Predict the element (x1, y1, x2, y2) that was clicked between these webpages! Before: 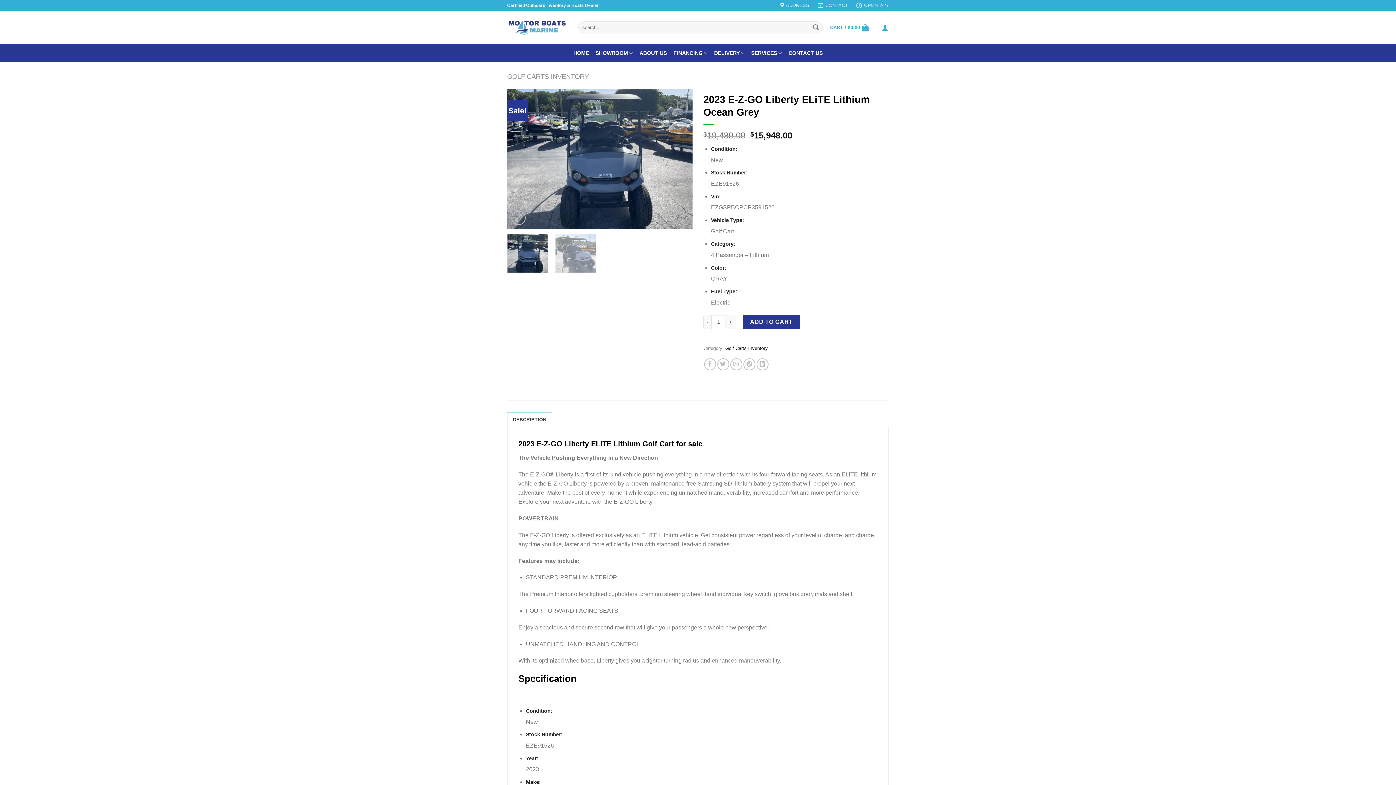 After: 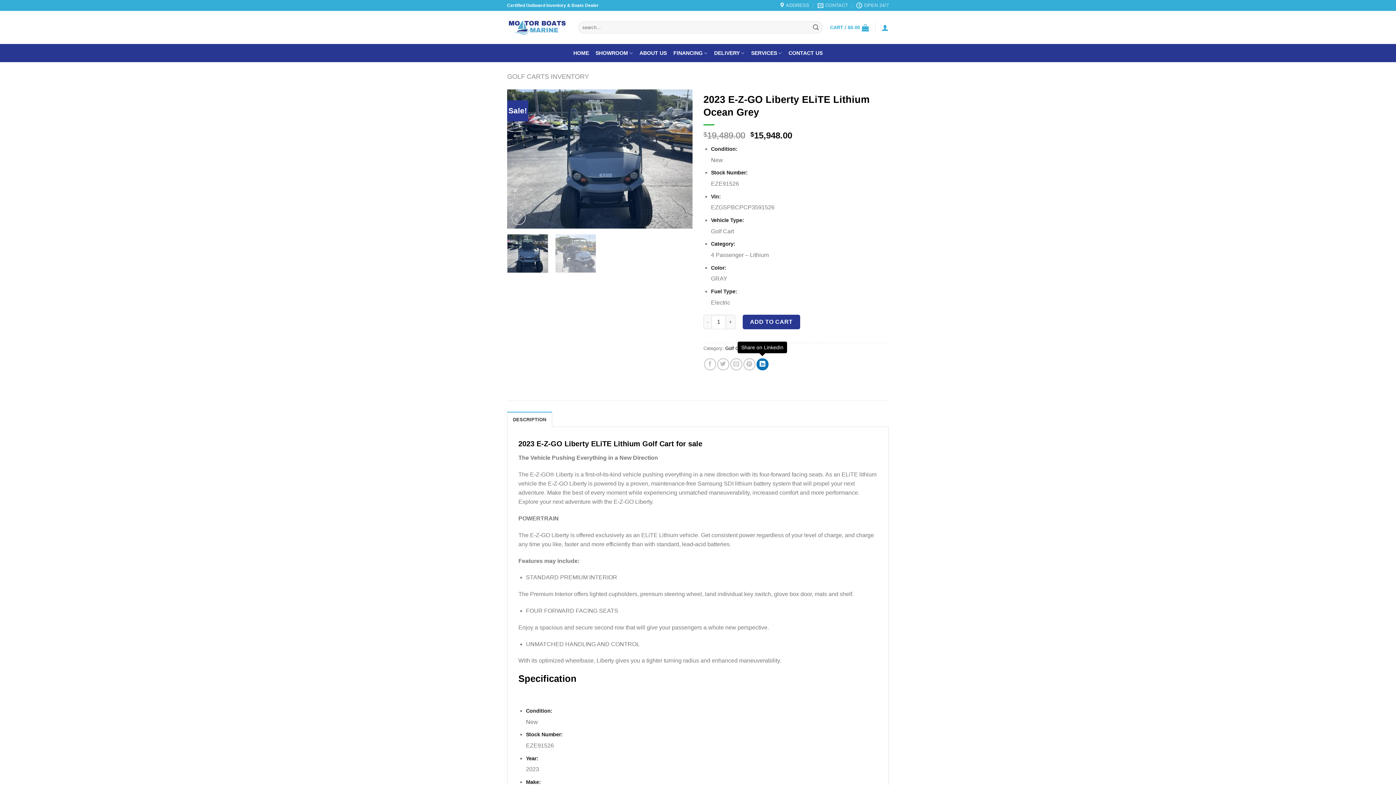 Action: label: Share on LinkedIn bbox: (756, 358, 768, 370)